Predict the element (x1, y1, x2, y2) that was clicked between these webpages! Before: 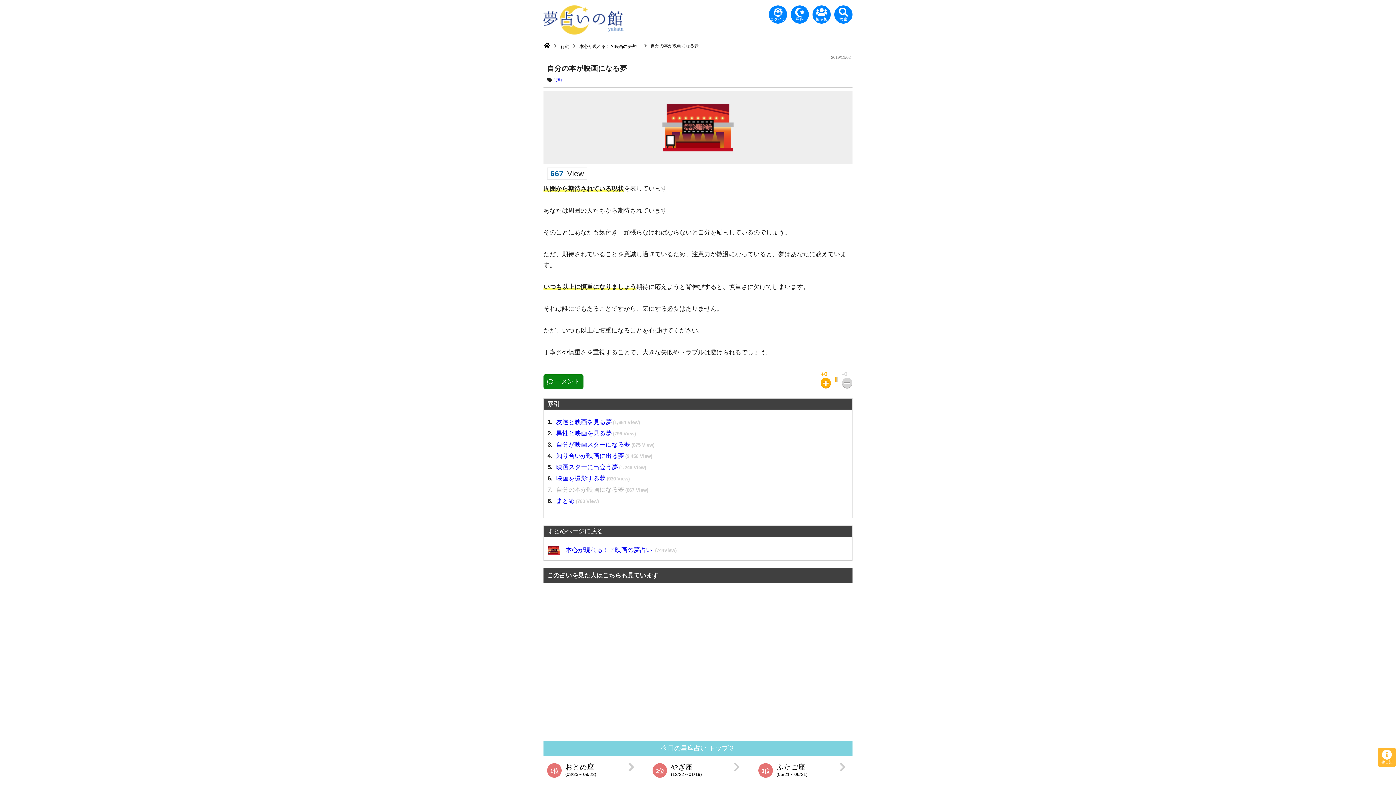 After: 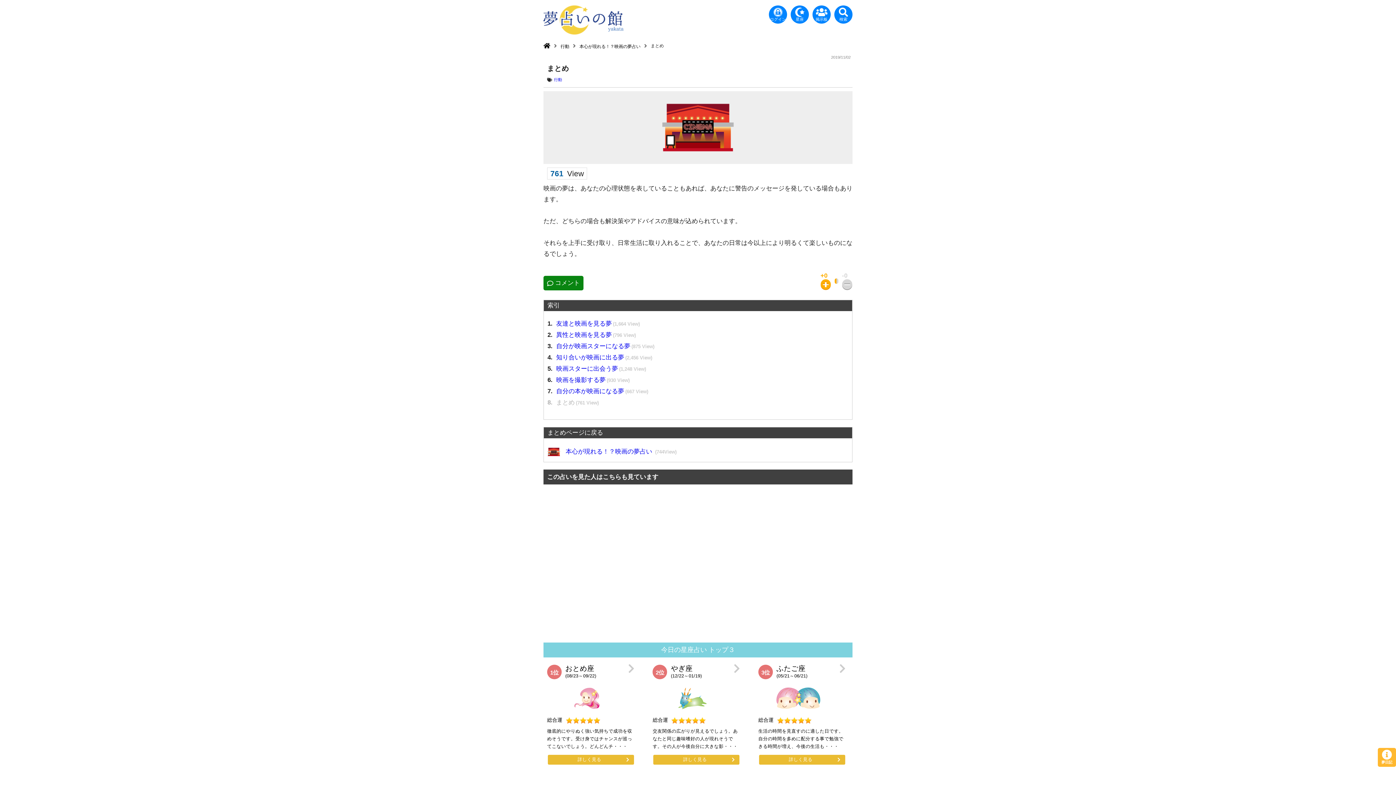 Action: label: まとめ(760 View) bbox: (556, 497, 598, 504)